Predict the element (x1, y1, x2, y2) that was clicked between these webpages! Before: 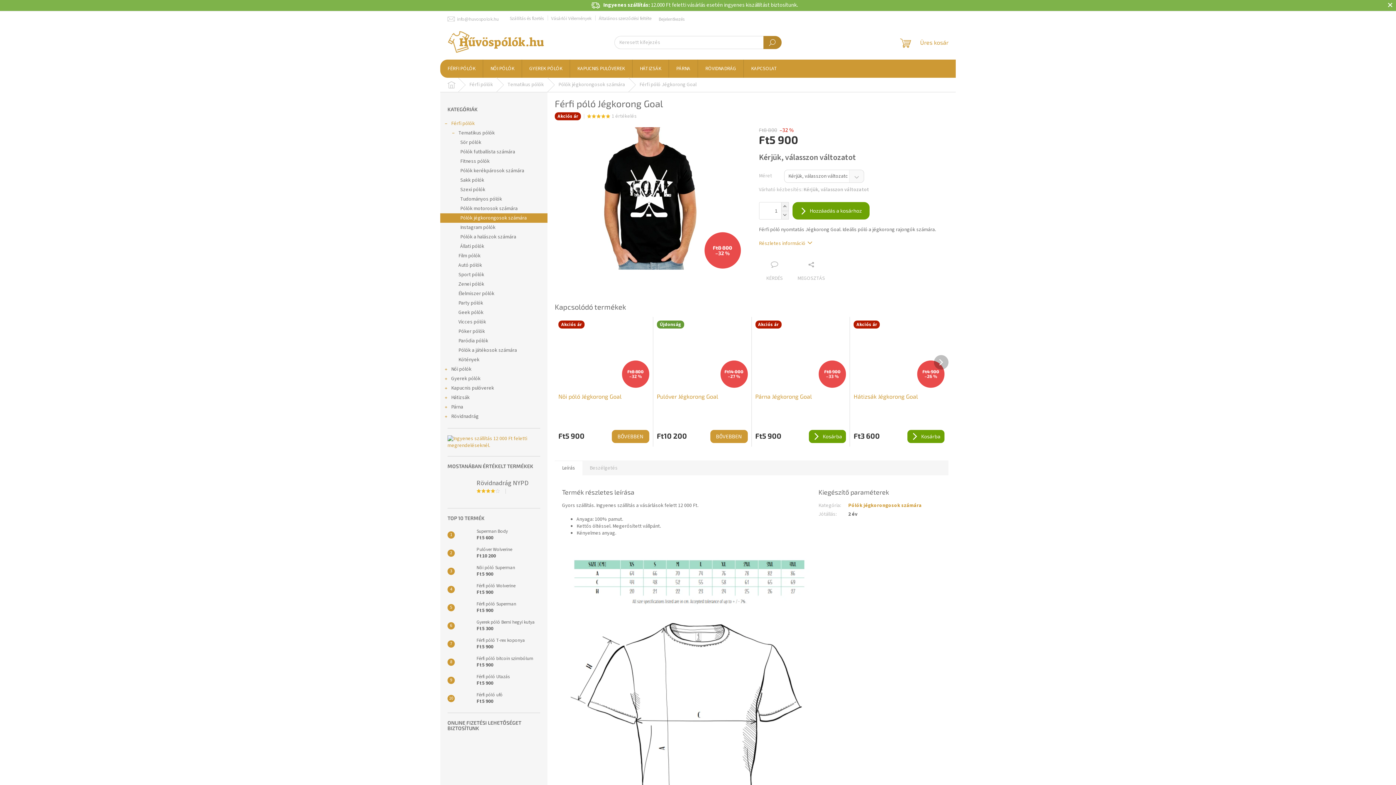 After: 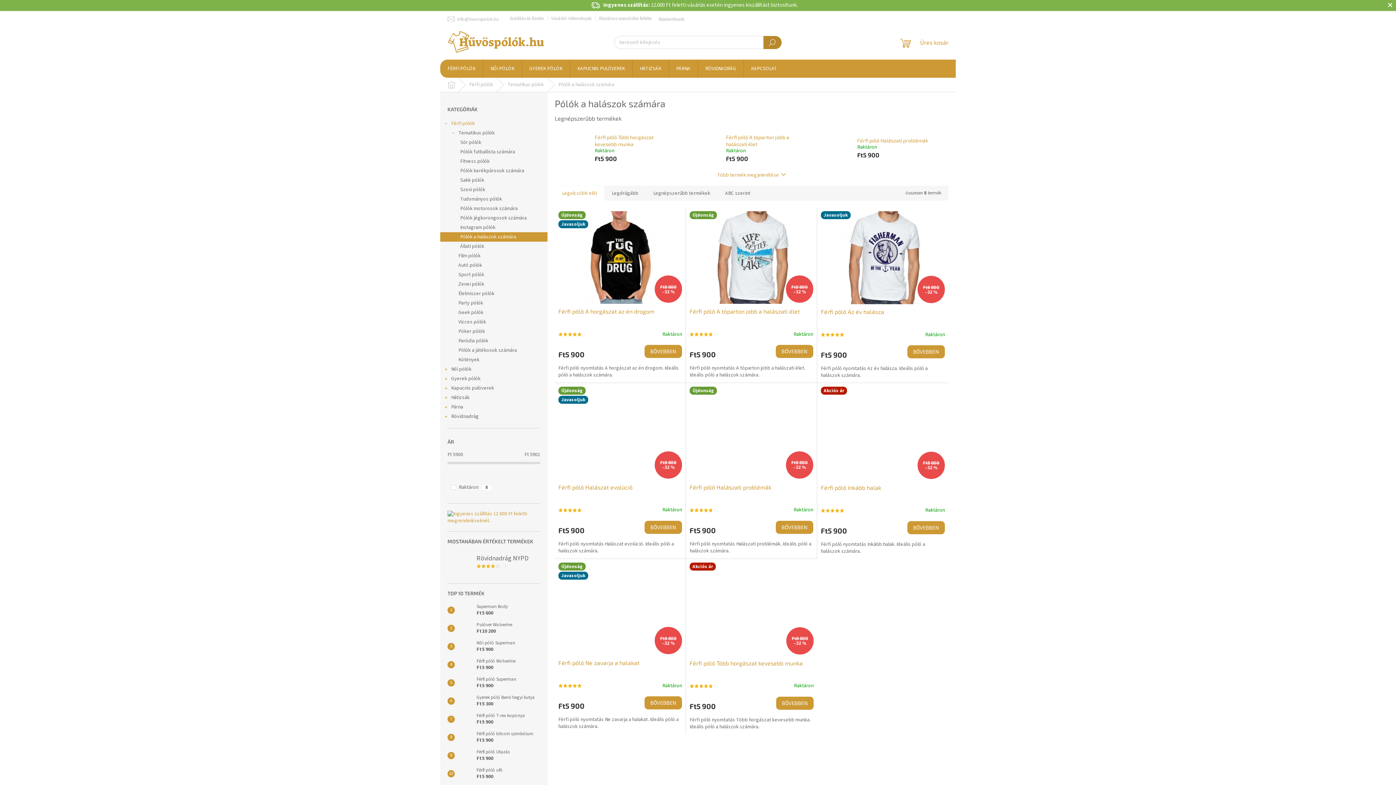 Action: bbox: (440, 232, 547, 241) label: Pólók a halászok számára